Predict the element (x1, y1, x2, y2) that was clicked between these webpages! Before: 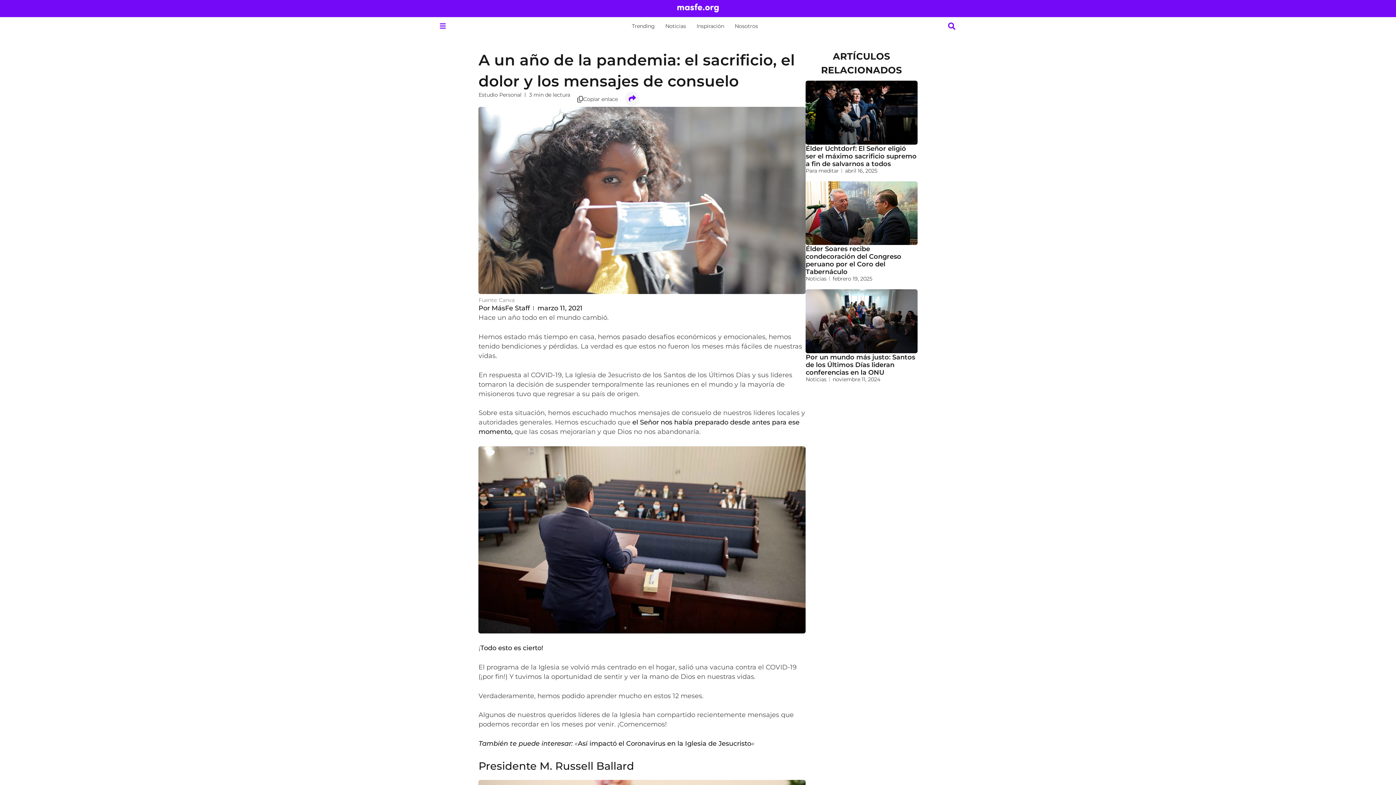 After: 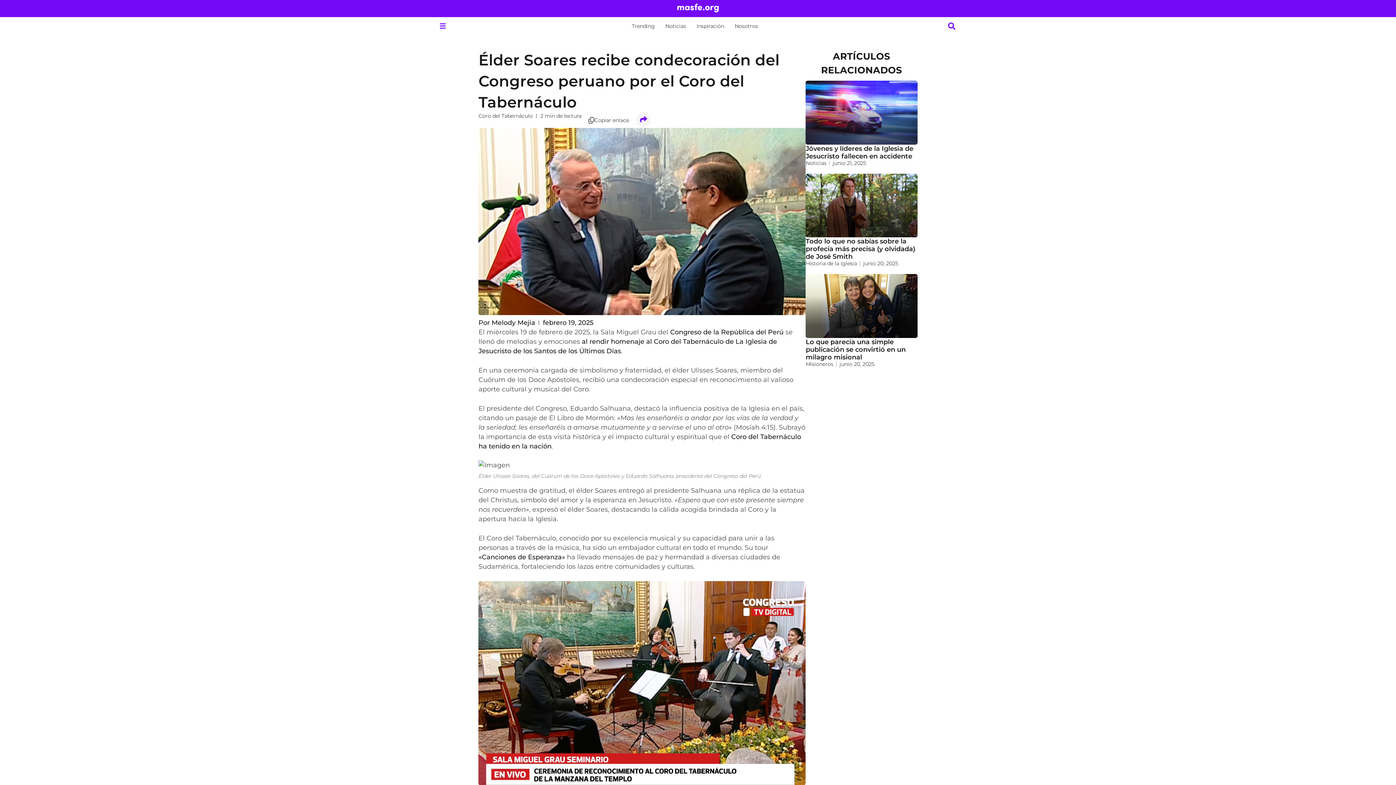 Action: bbox: (805, 245, 901, 275) label: Élder Soares recibe condecoración del Congreso peruano por el Coro del Tabernáculo